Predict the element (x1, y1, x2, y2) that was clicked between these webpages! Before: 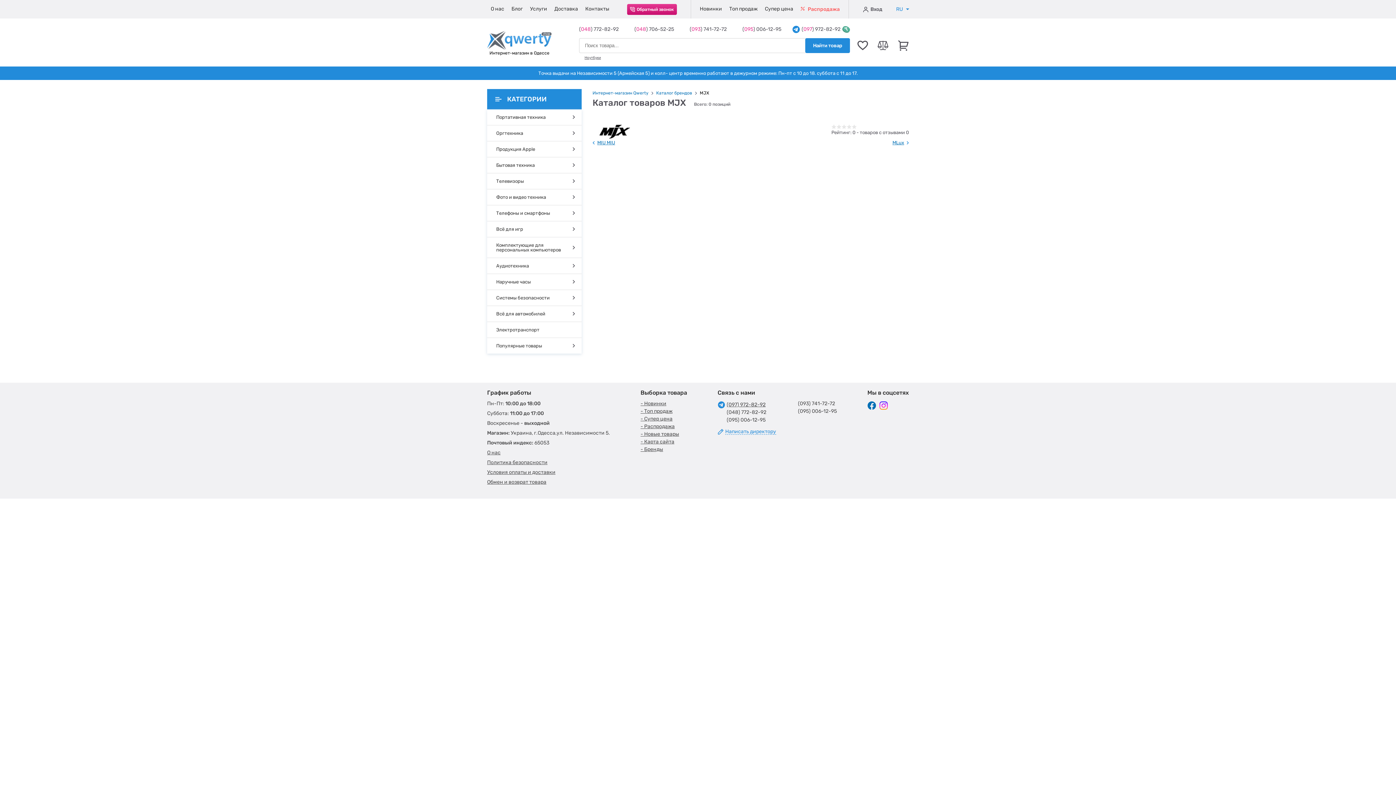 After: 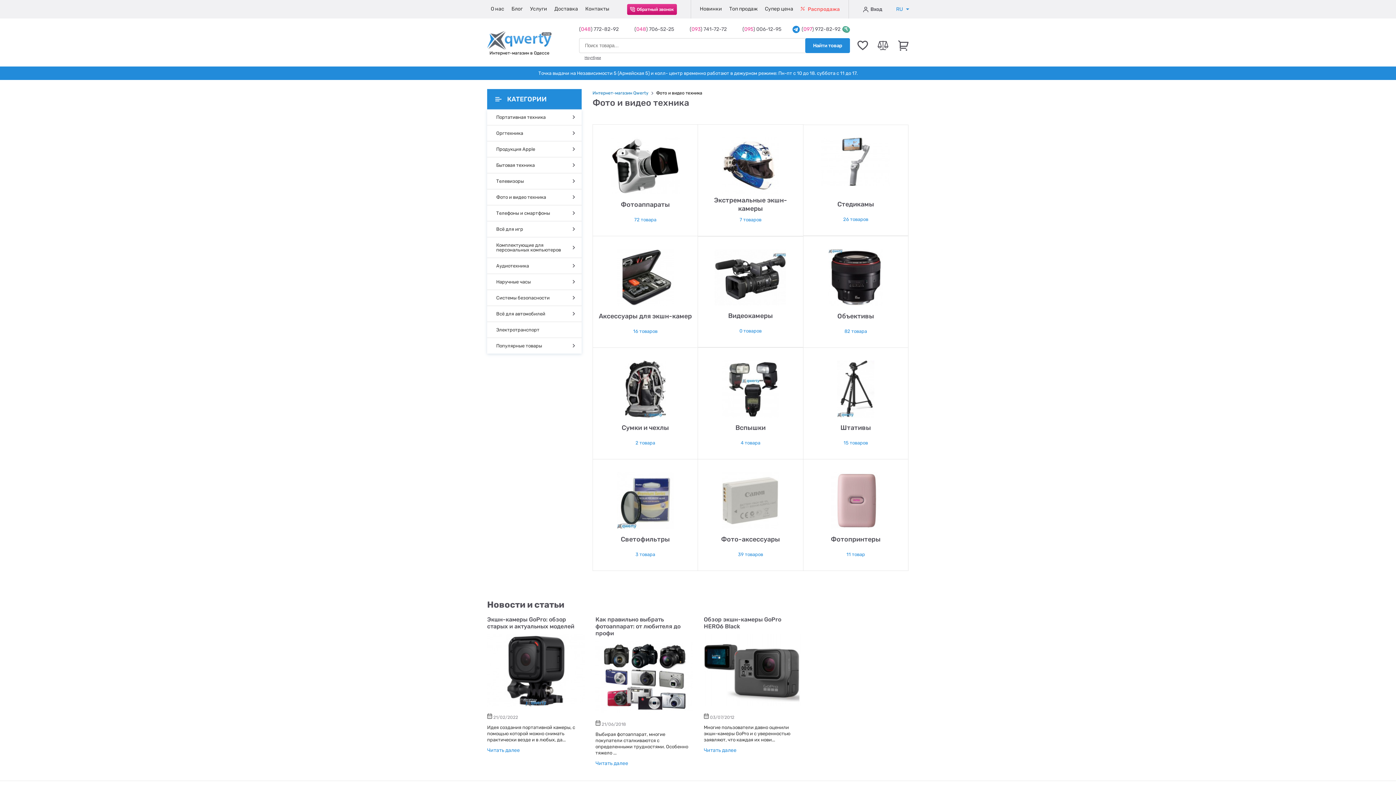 Action: label: Фото и видео техника bbox: (487, 189, 581, 205)